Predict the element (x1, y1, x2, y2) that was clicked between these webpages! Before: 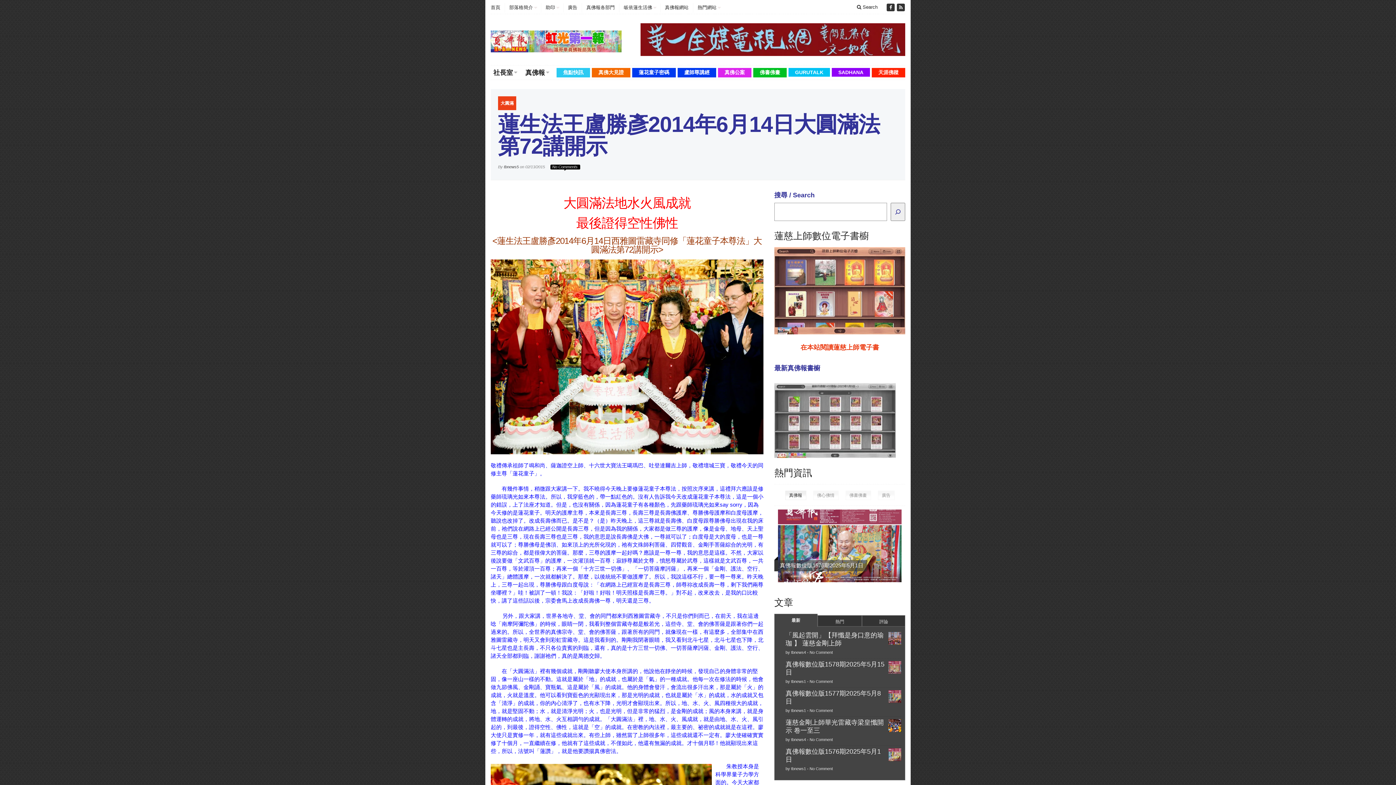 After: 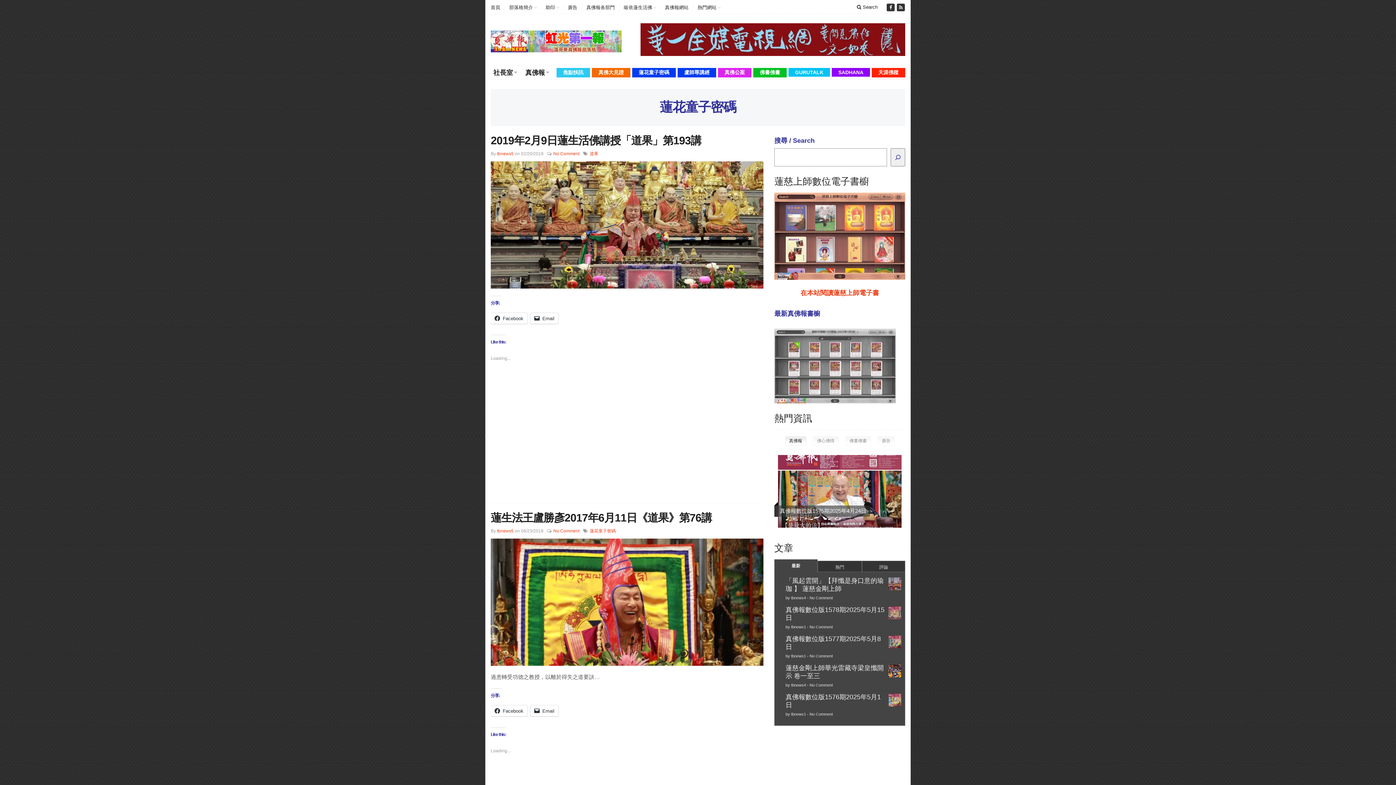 Action: bbox: (632, 68, 676, 77) label: 蓮花童子密碼